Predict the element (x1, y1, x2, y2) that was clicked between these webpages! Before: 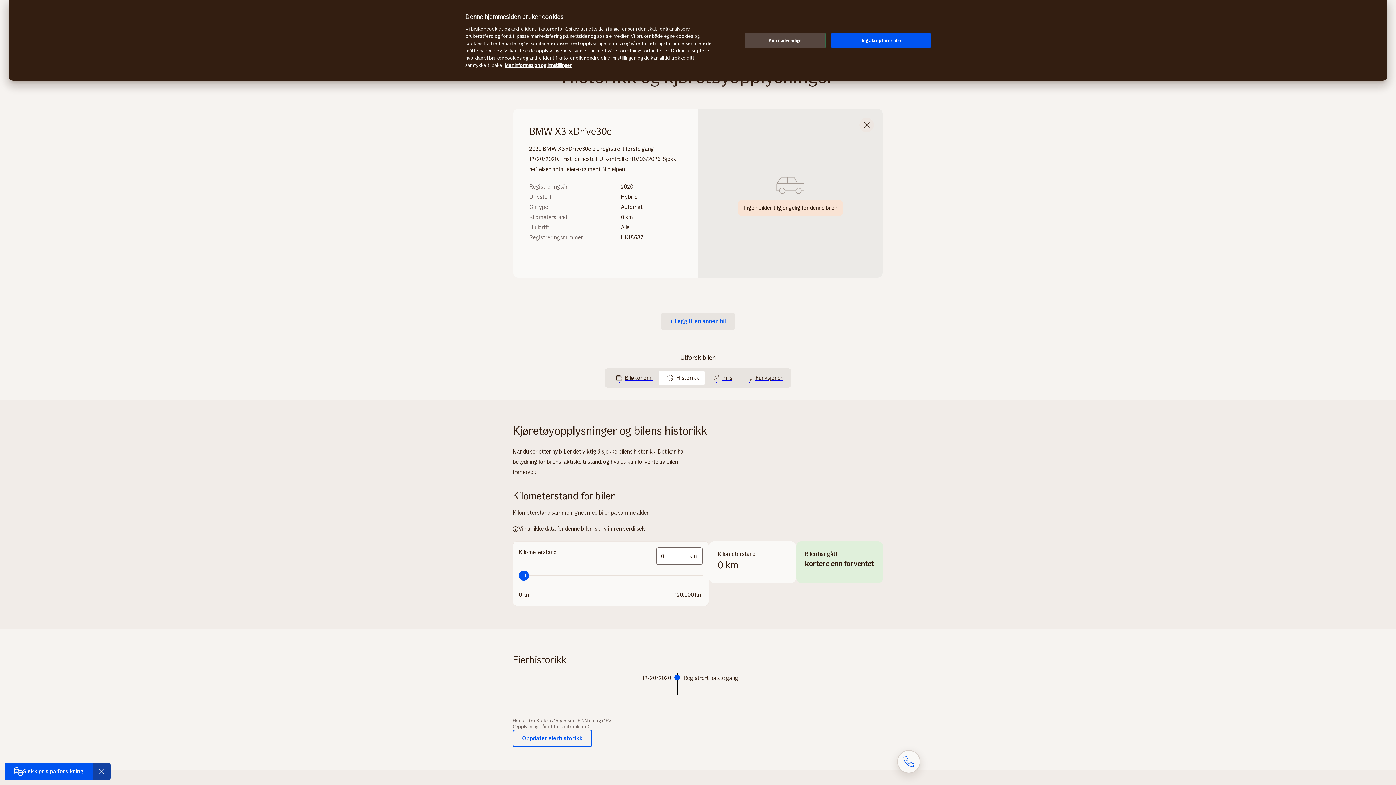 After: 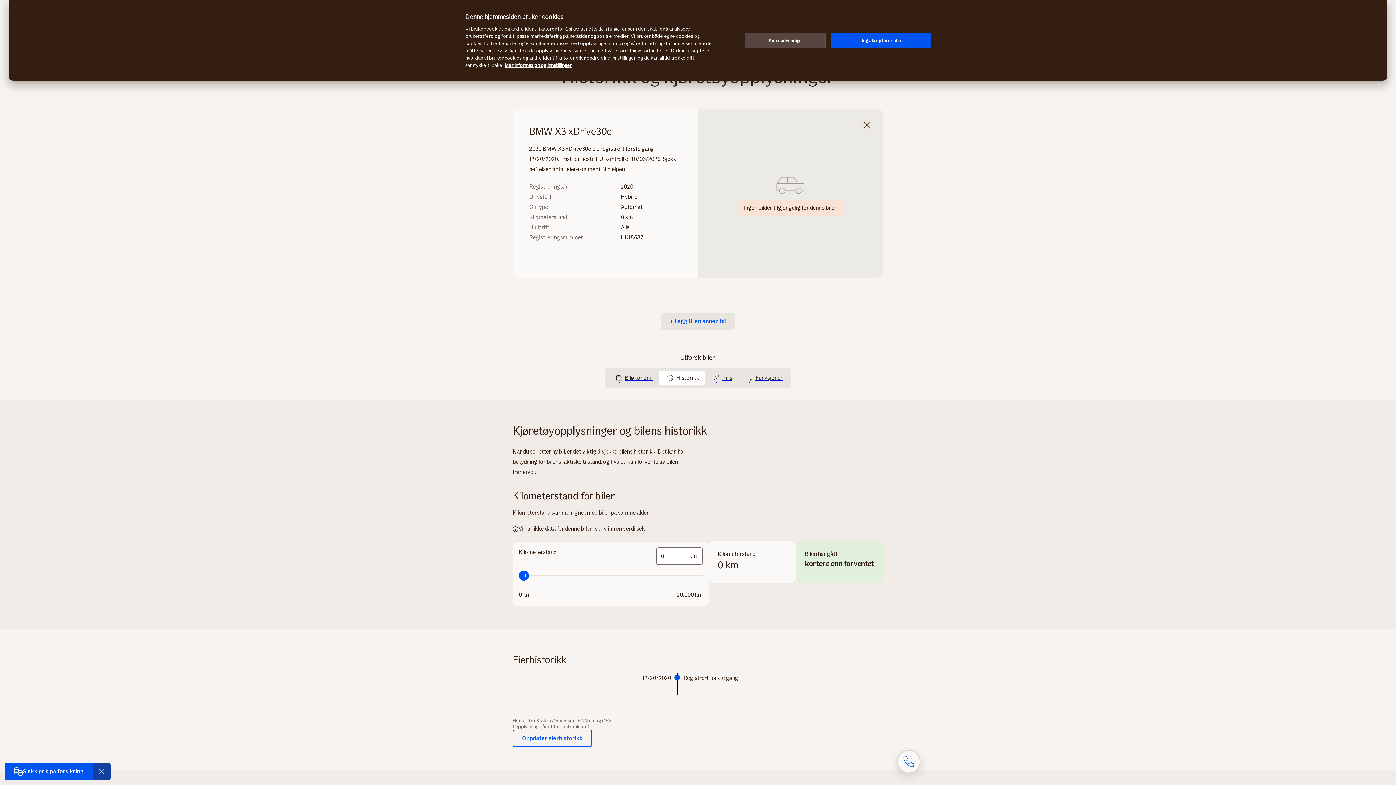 Action: label: Registreringsår

Drivstoff

Girtype

Kilometerstand

Hjuldrift

Registreringsnummer bbox: (529, 183, 621, 241)